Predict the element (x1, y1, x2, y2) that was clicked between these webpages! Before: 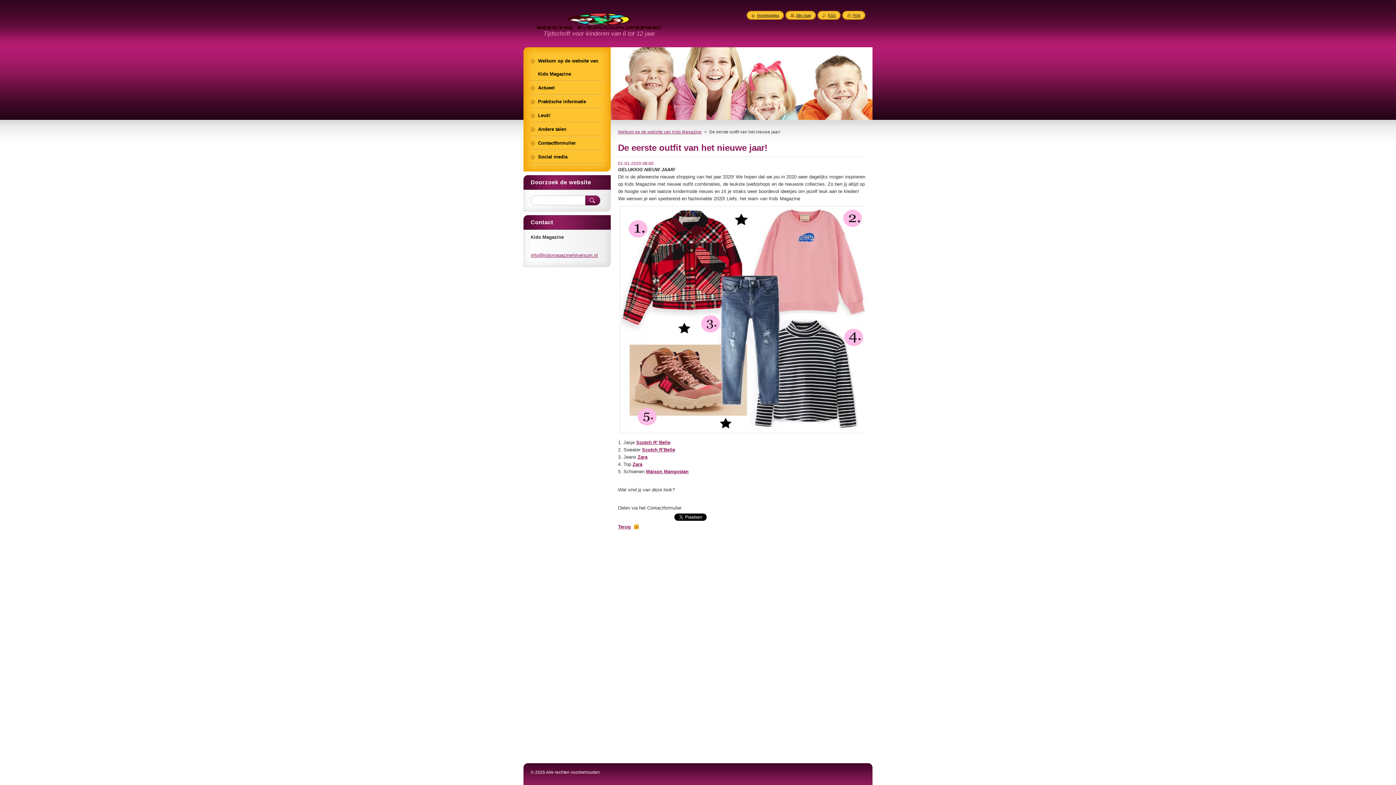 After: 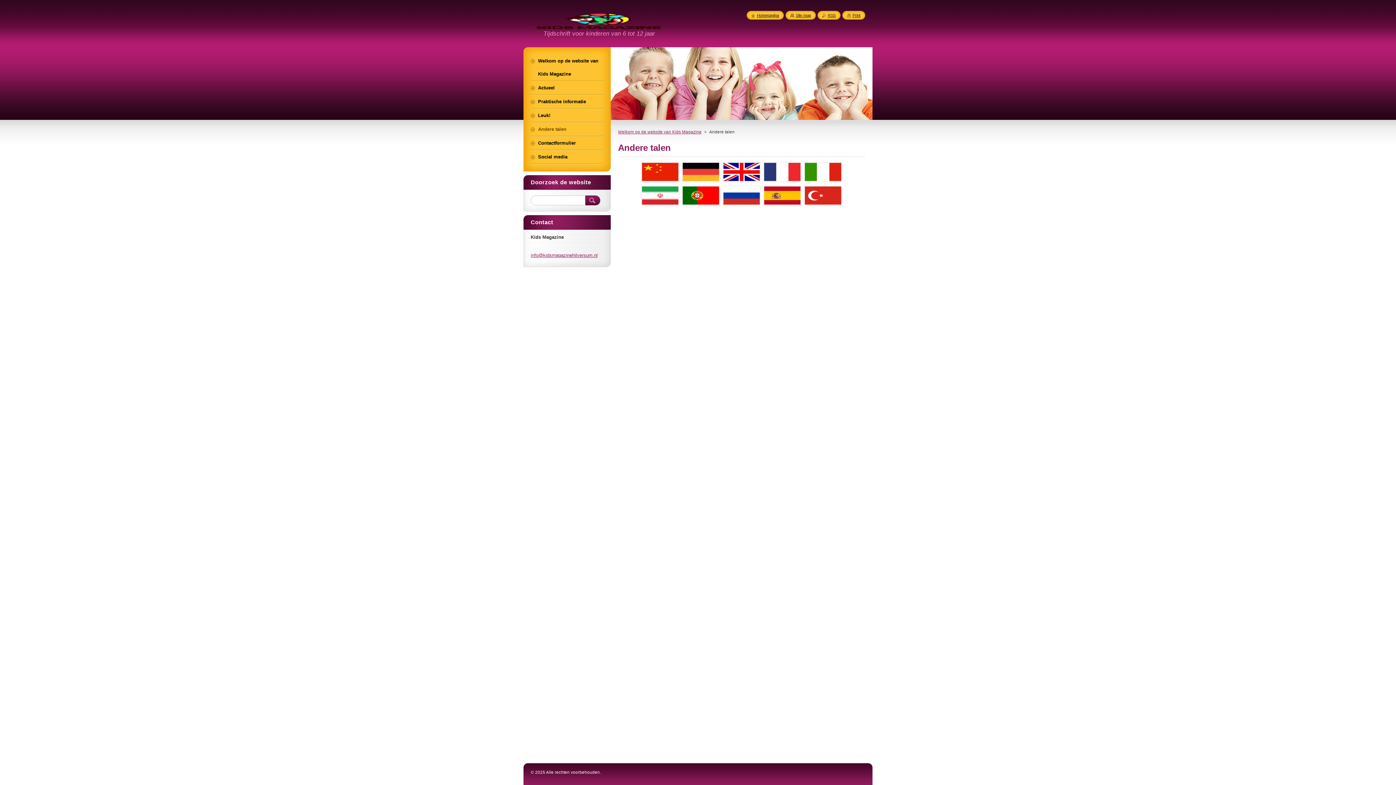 Action: label: Andere talen bbox: (530, 122, 603, 136)